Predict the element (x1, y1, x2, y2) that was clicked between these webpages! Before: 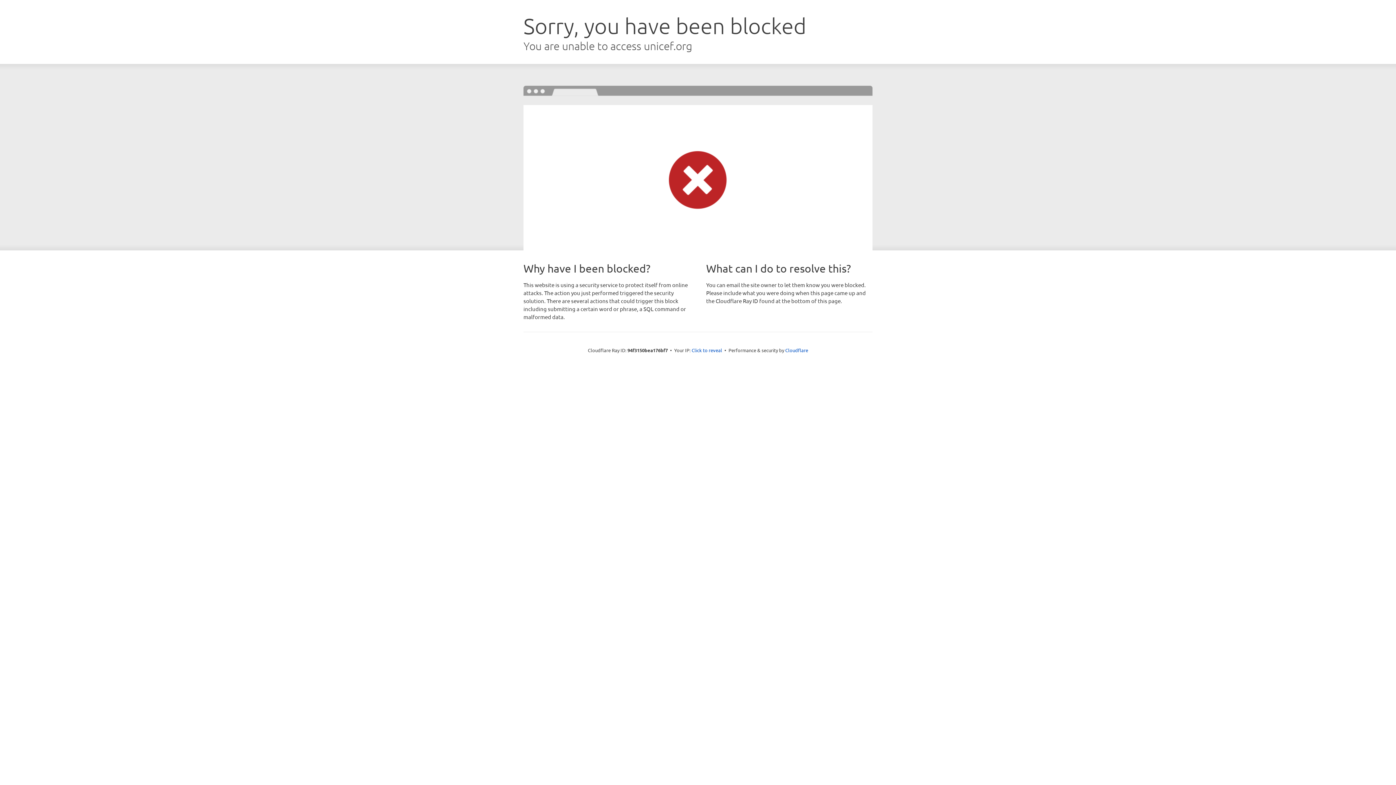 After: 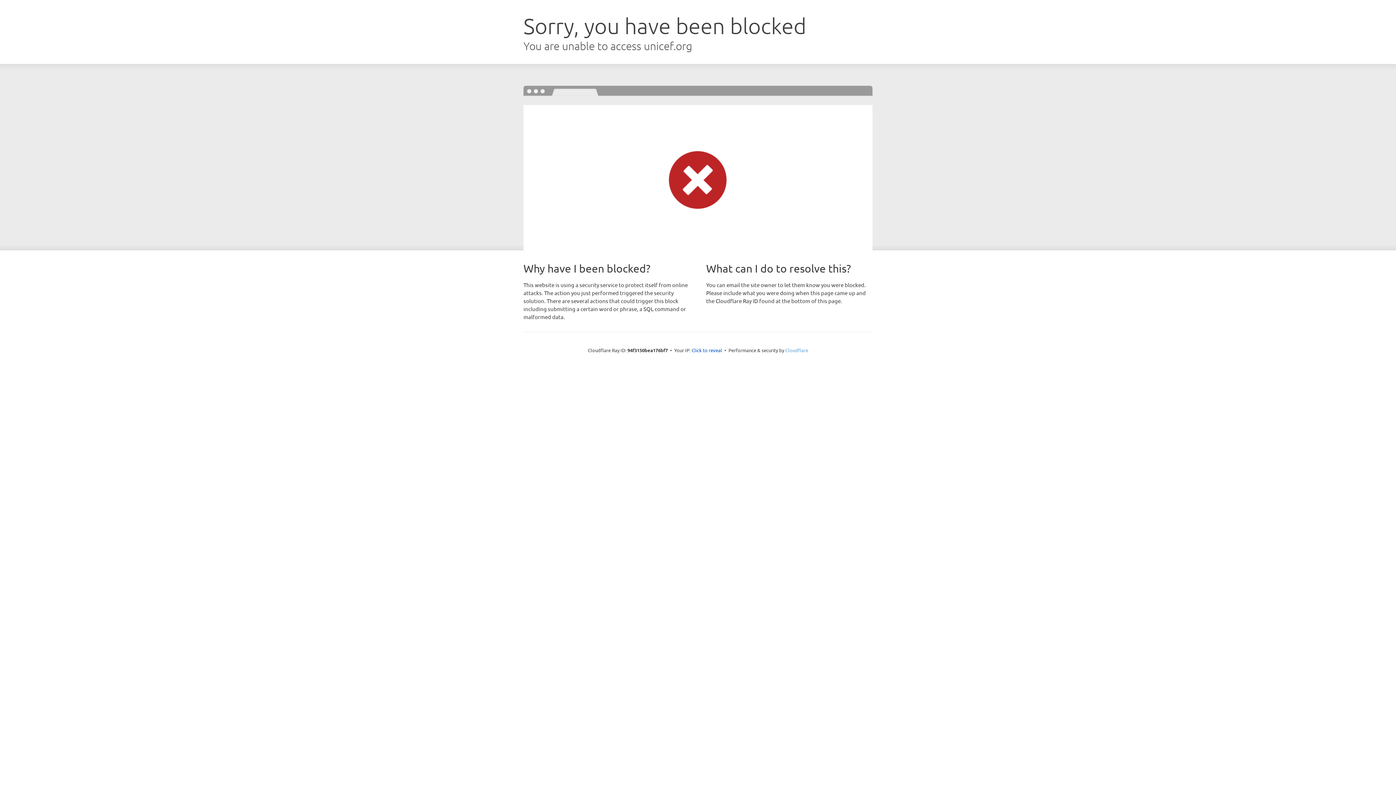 Action: bbox: (785, 347, 808, 353) label: Cloudflare